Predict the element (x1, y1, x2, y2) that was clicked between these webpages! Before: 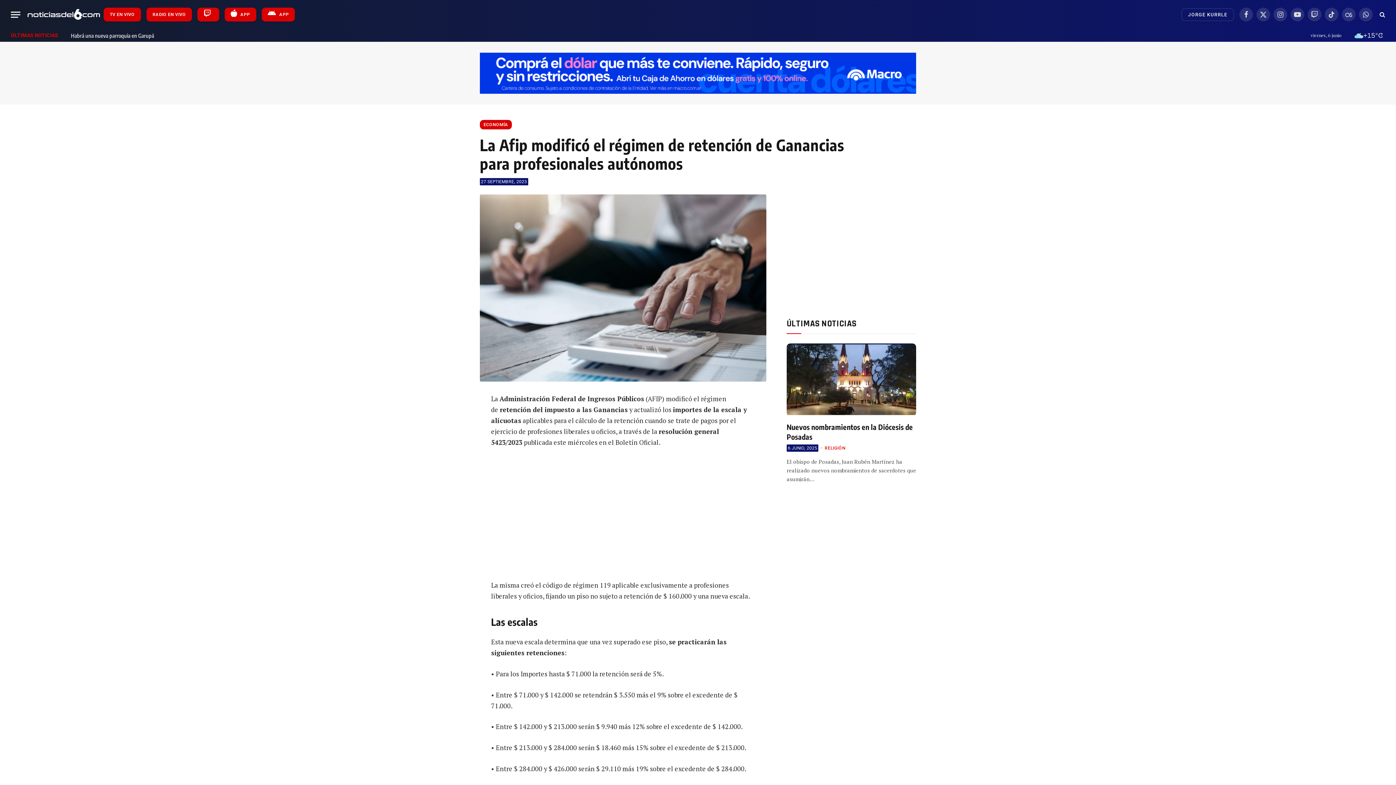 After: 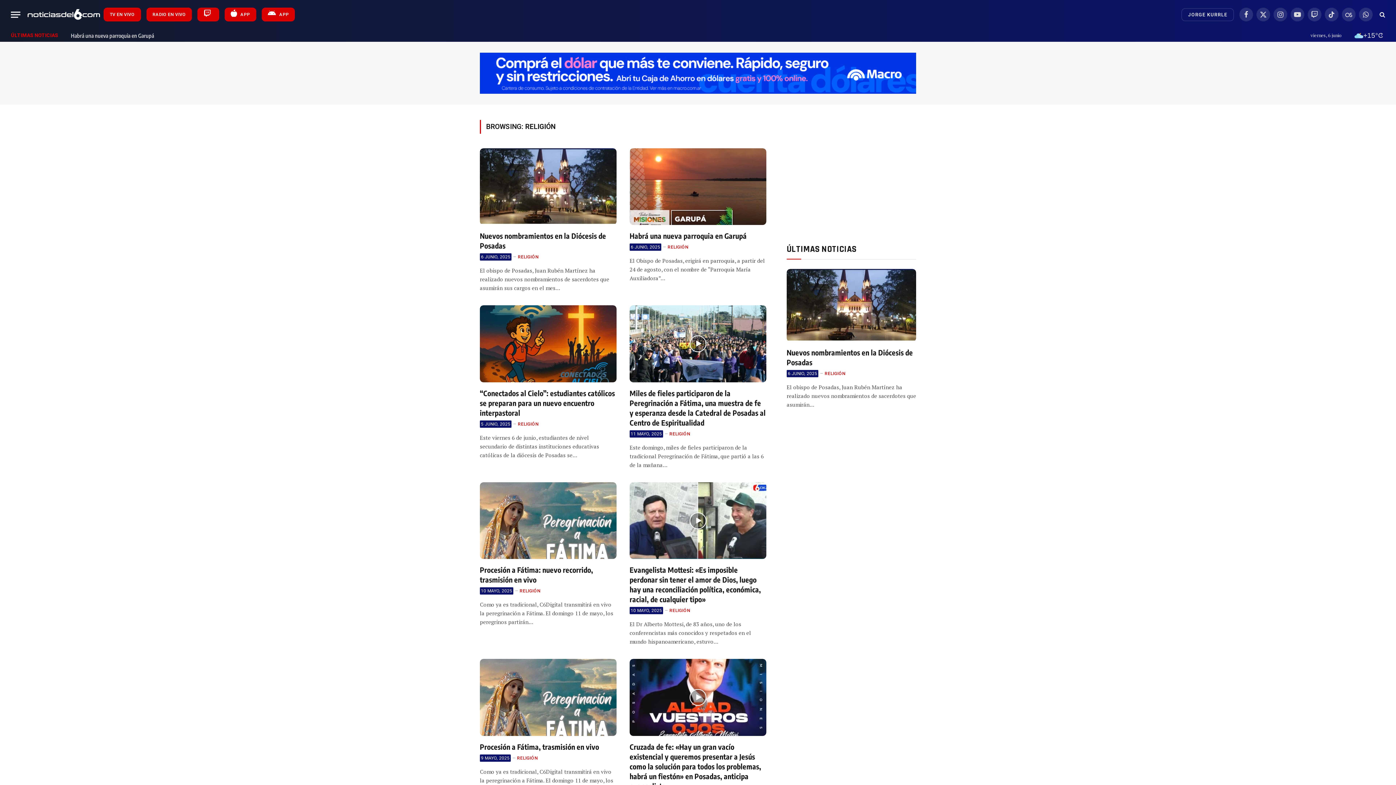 Action: label: RELIGIÓN bbox: (824, 445, 845, 451)